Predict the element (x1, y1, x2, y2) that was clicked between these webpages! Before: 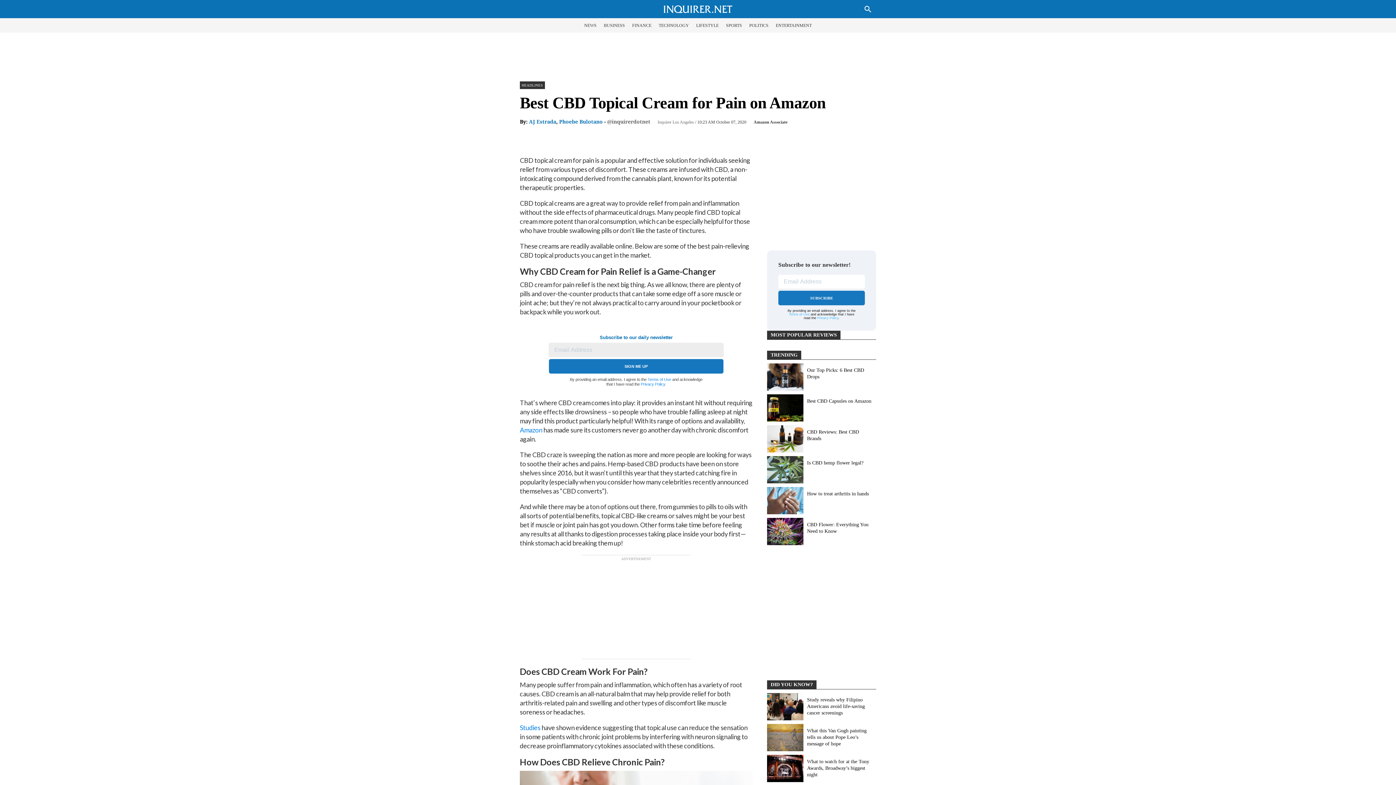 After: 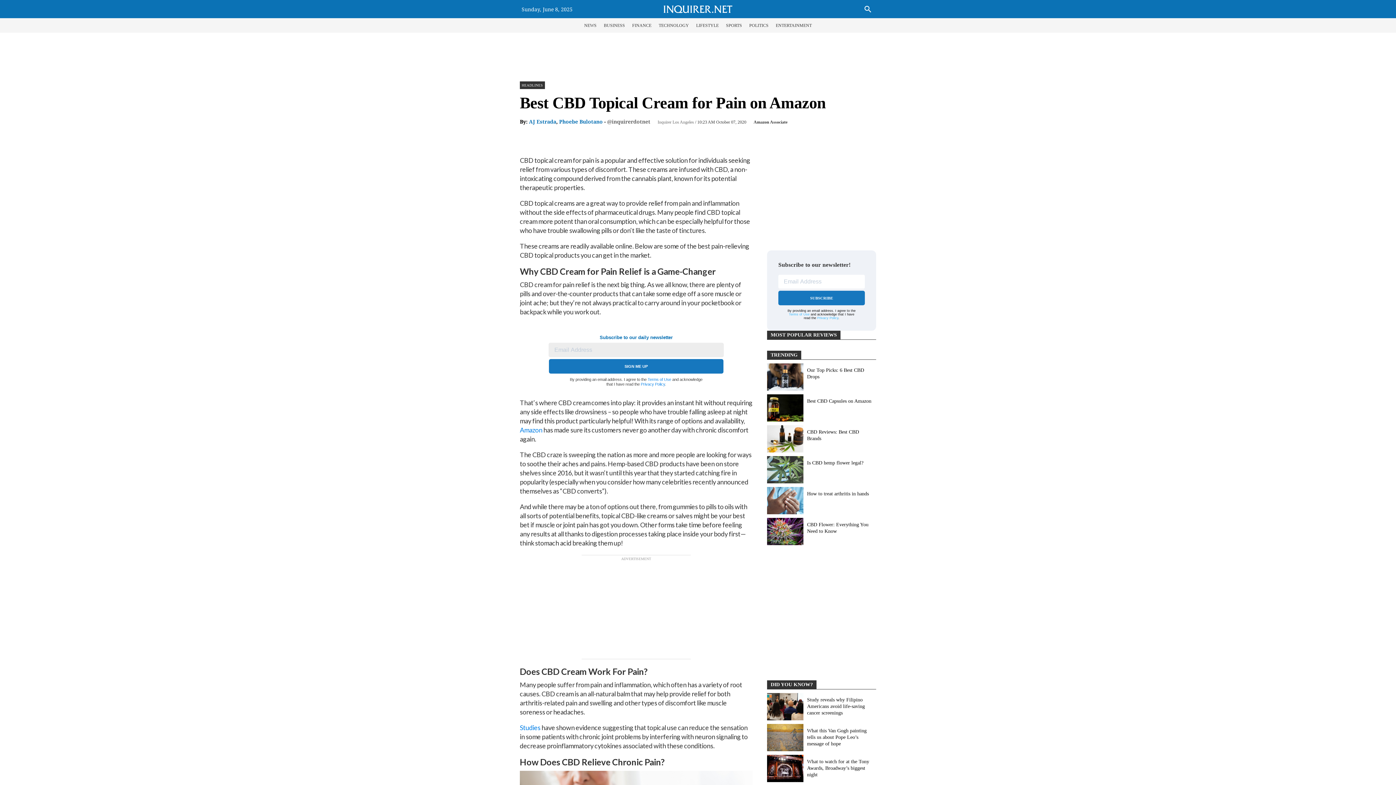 Action: label: Privacy Policy bbox: (640, 382, 665, 386)